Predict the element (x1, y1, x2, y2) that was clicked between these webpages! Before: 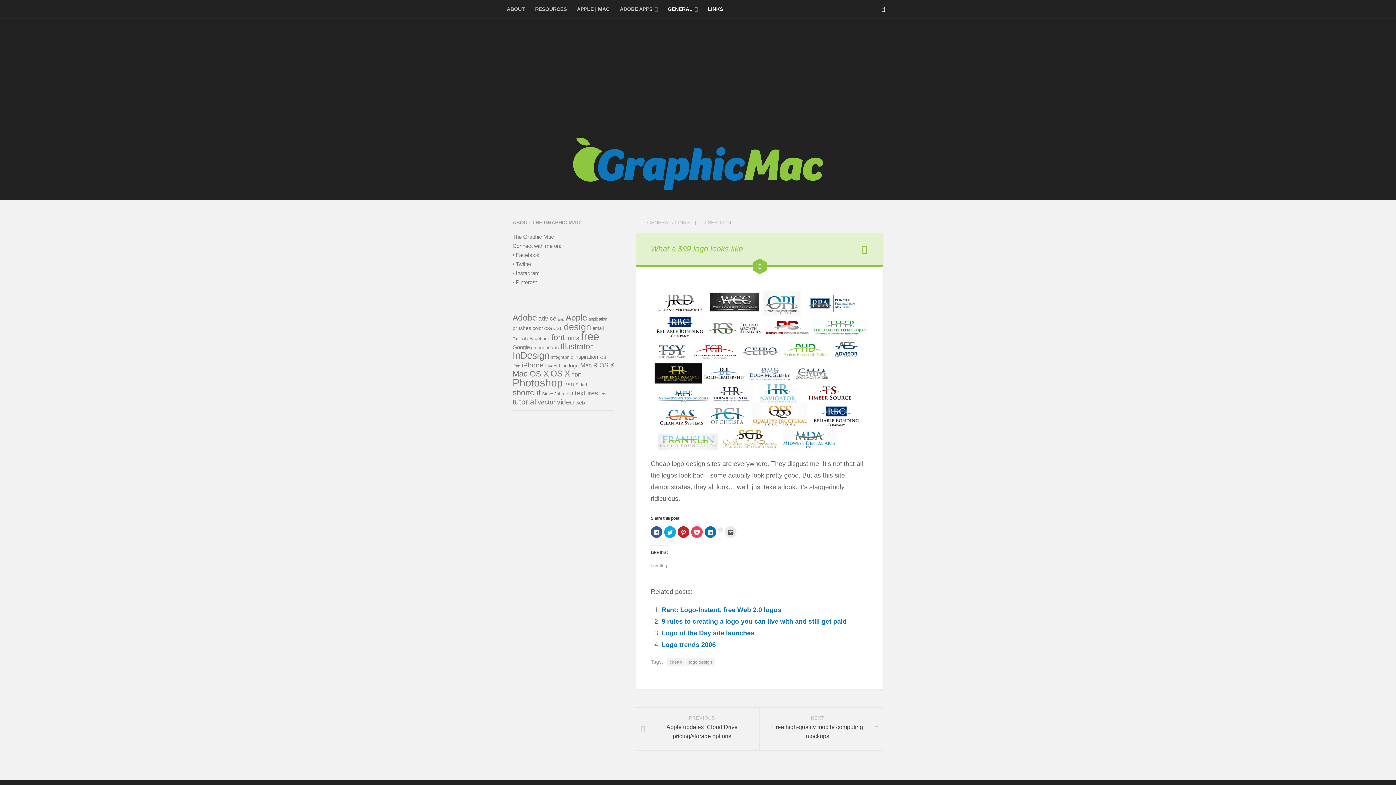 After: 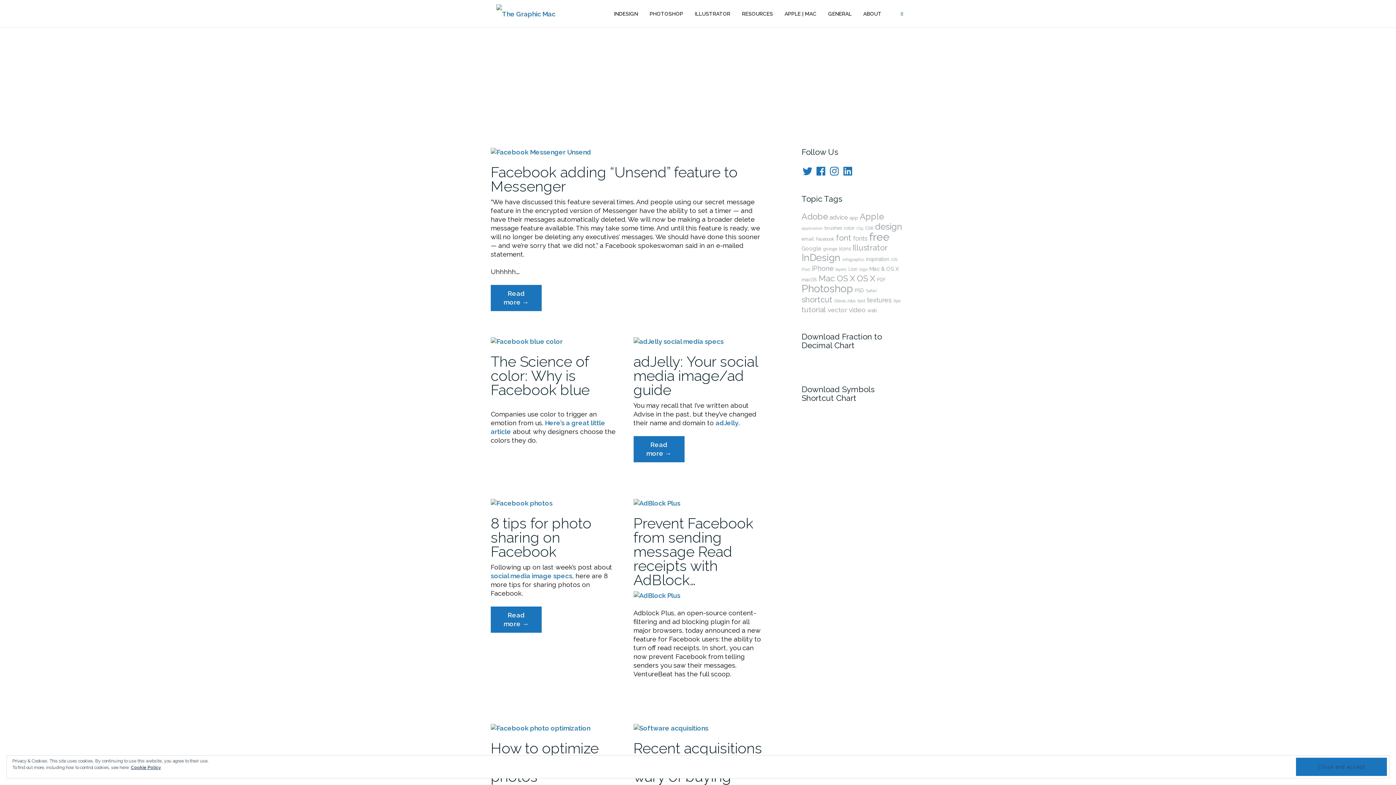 Action: label: Facebook (24 items) bbox: (529, 336, 550, 341)